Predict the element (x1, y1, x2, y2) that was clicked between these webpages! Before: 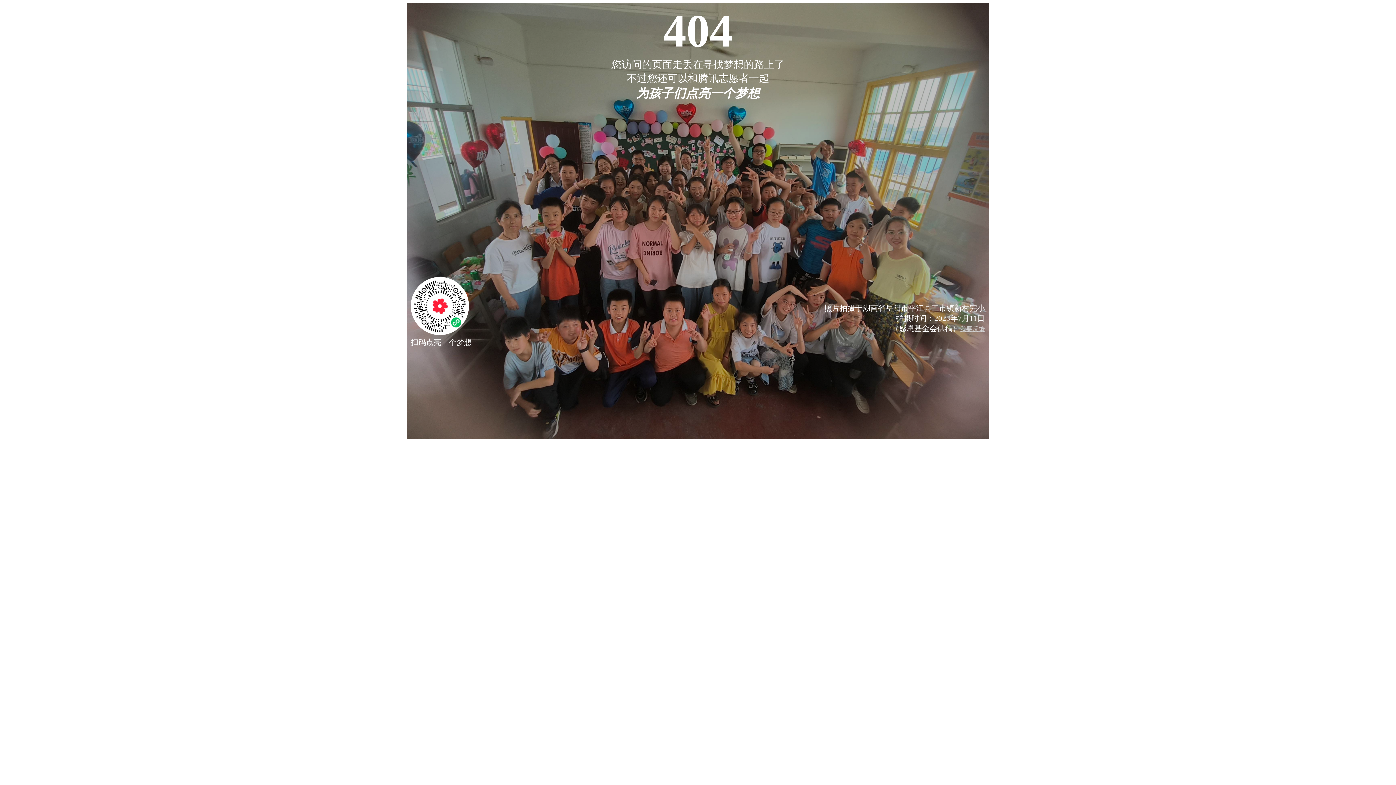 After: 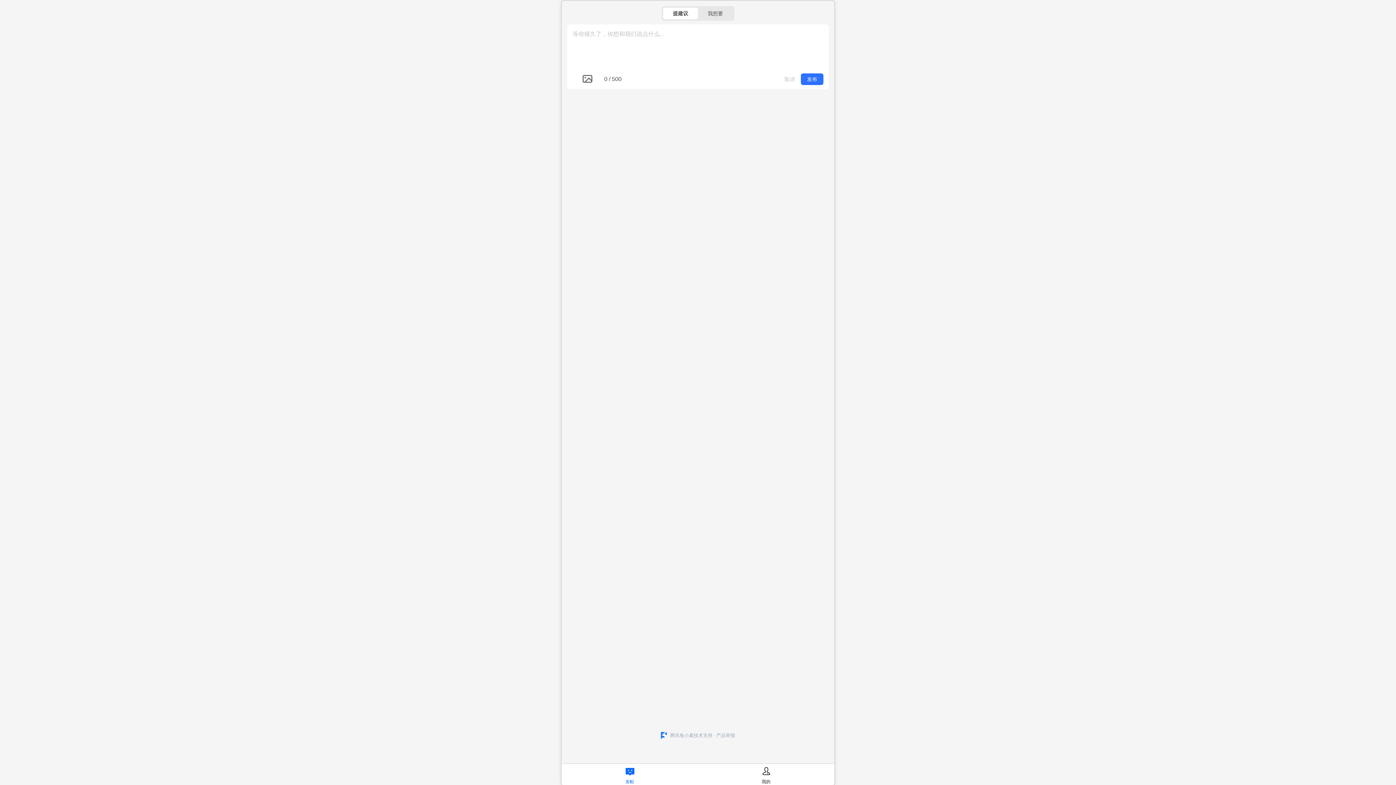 Action: label: 我要反馈 bbox: (960, 325, 985, 332)